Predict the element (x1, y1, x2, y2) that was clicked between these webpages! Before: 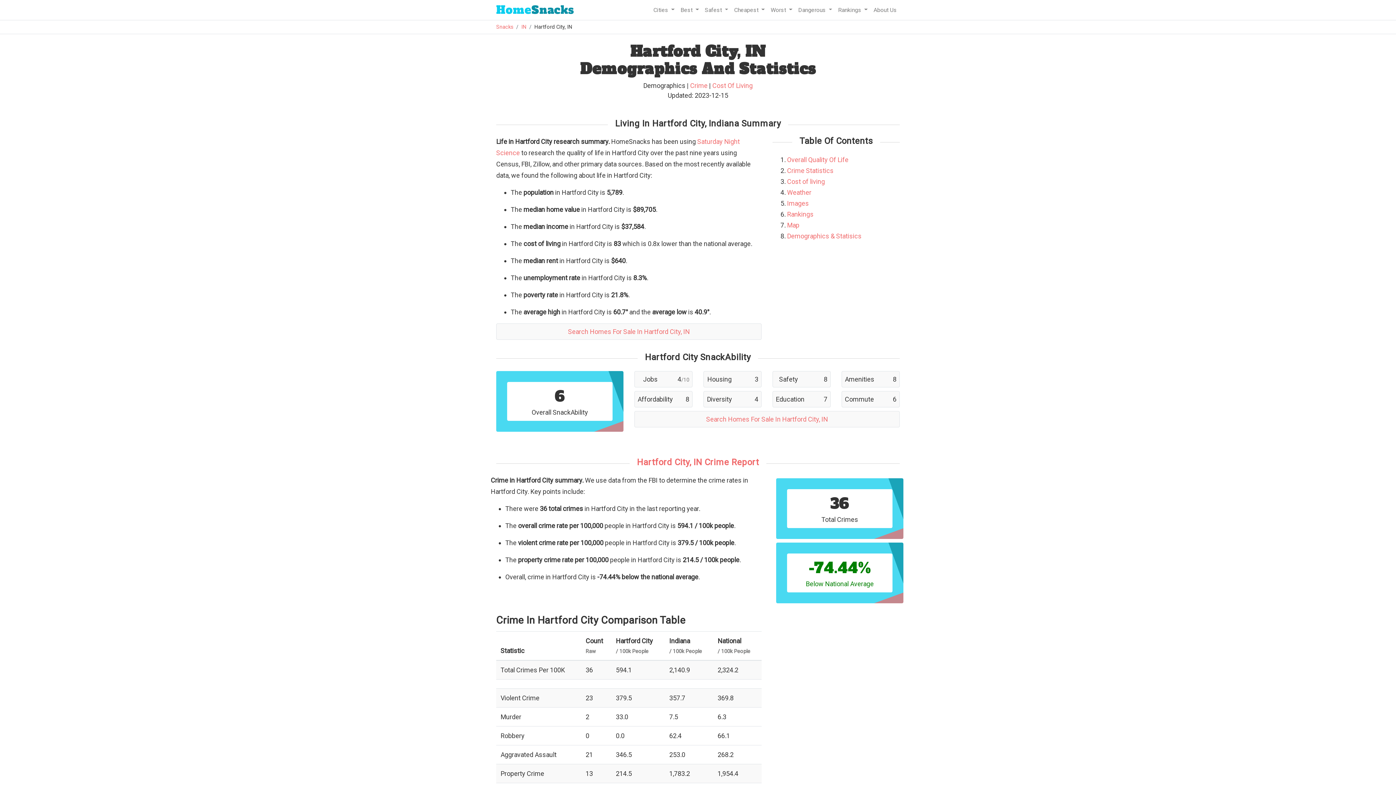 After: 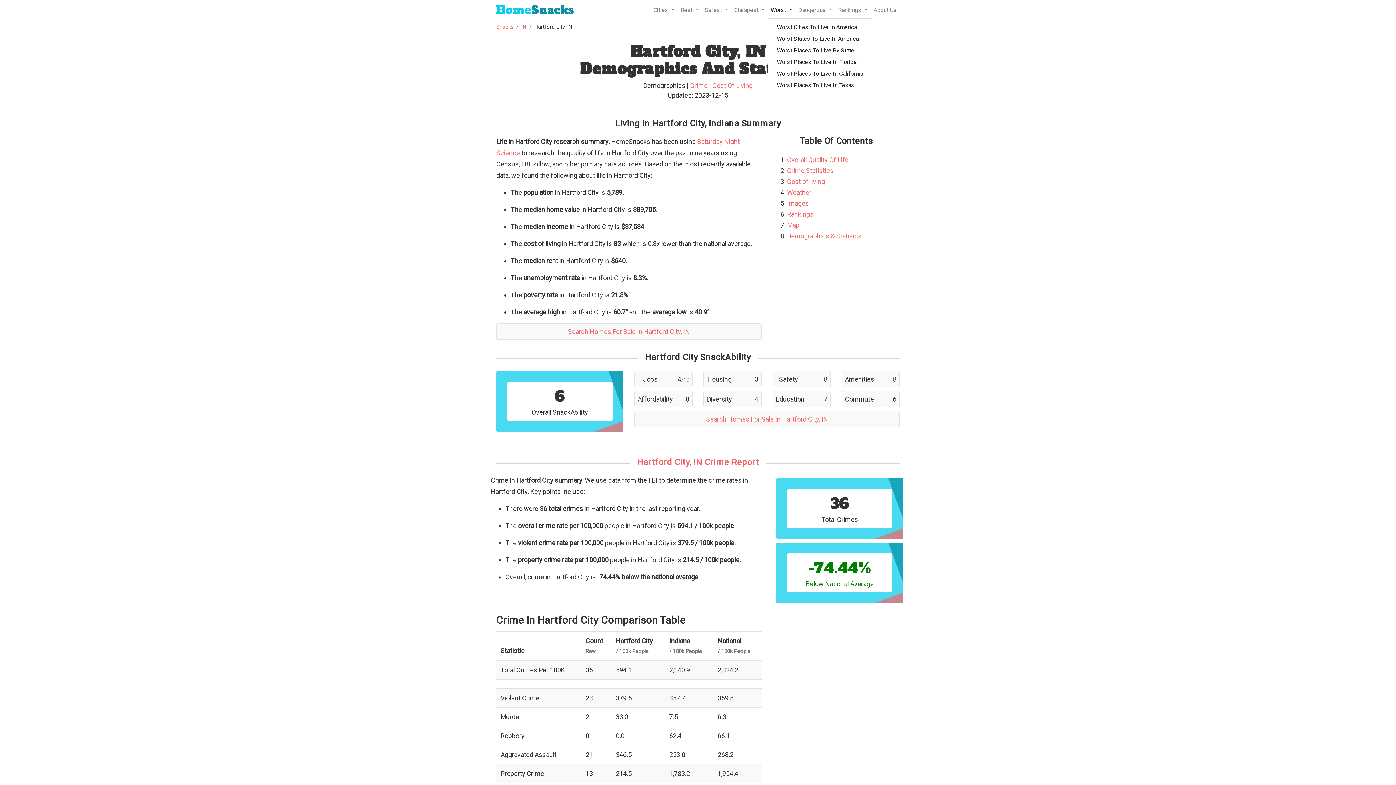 Action: bbox: (767, 2, 795, 17) label: Worst 